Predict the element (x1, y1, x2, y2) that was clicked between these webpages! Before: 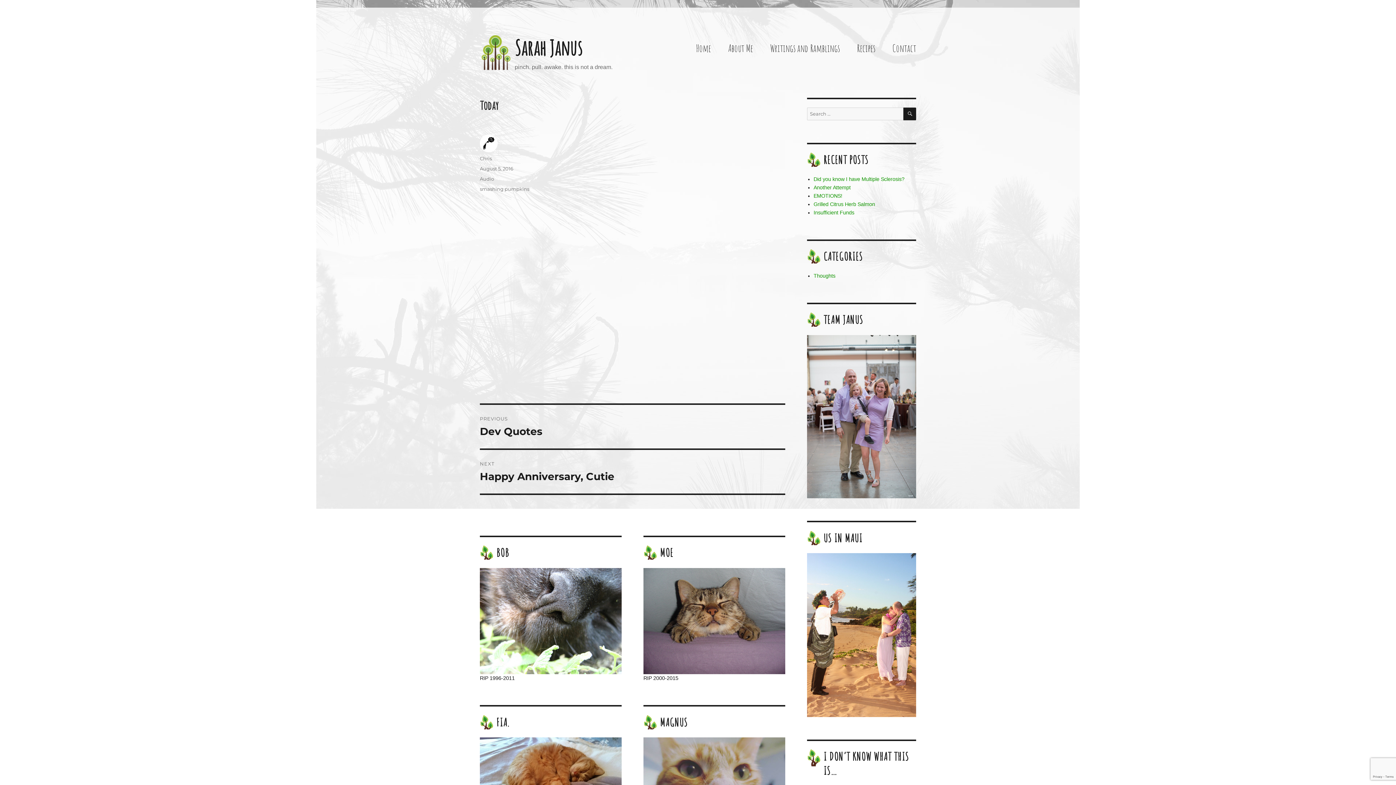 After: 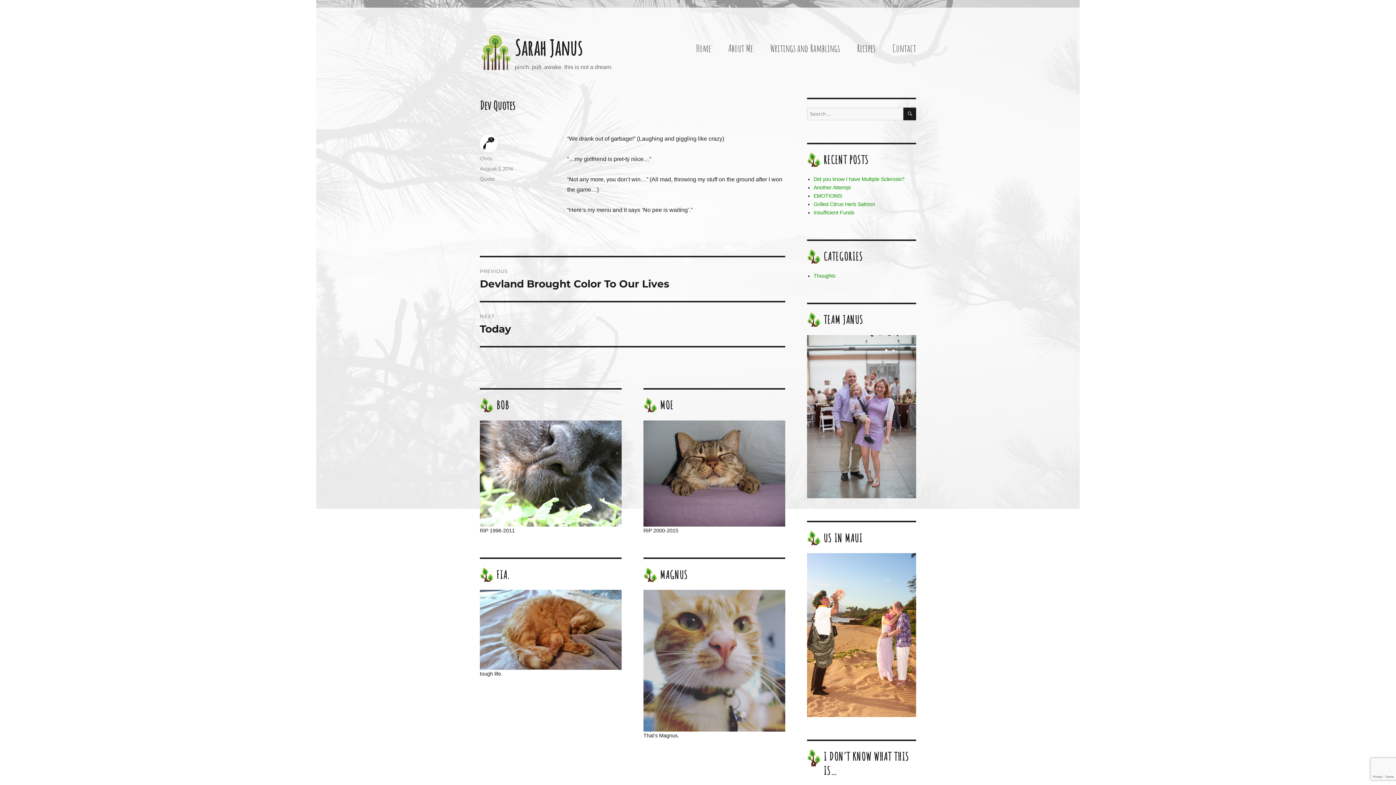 Action: label: PREVIOUS
Previous post:
Dev Quotes bbox: (480, 405, 785, 448)